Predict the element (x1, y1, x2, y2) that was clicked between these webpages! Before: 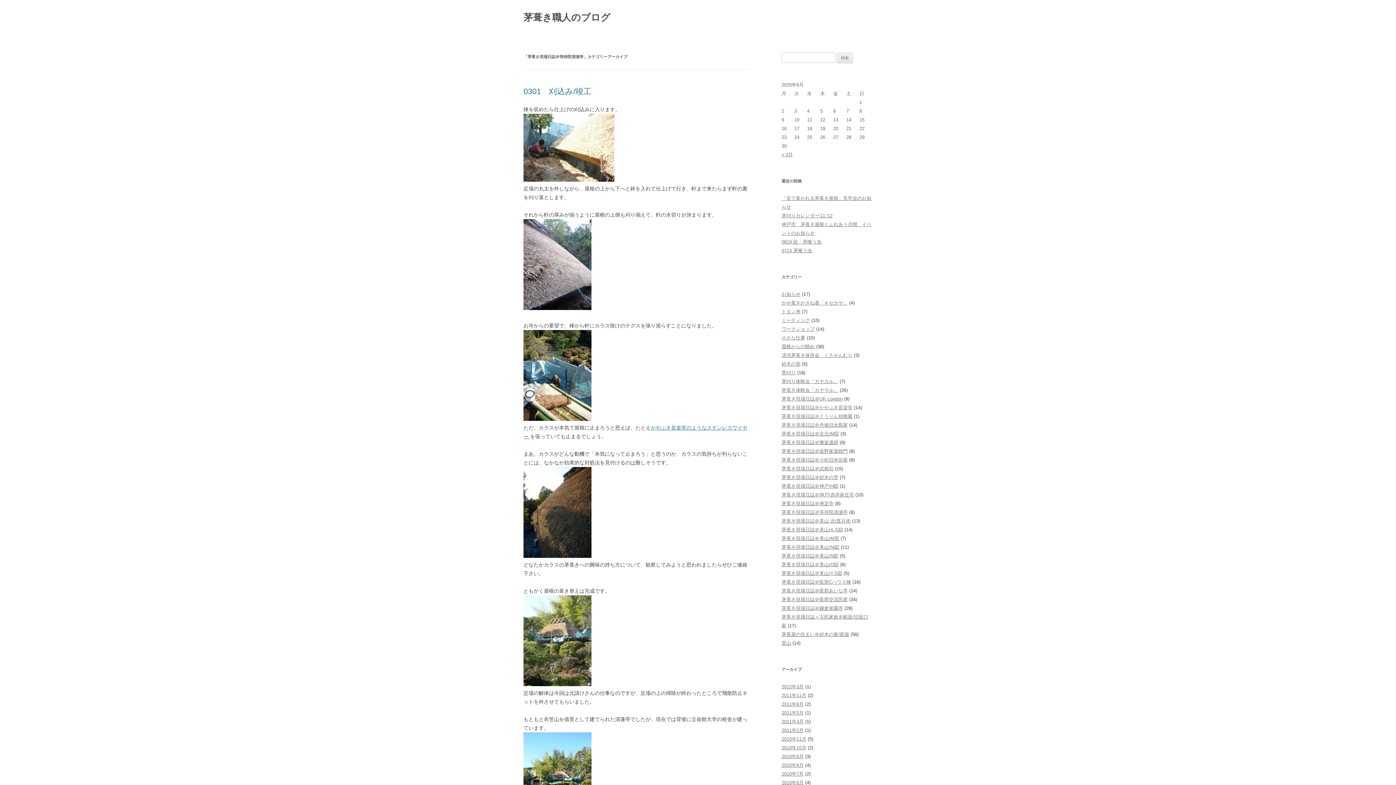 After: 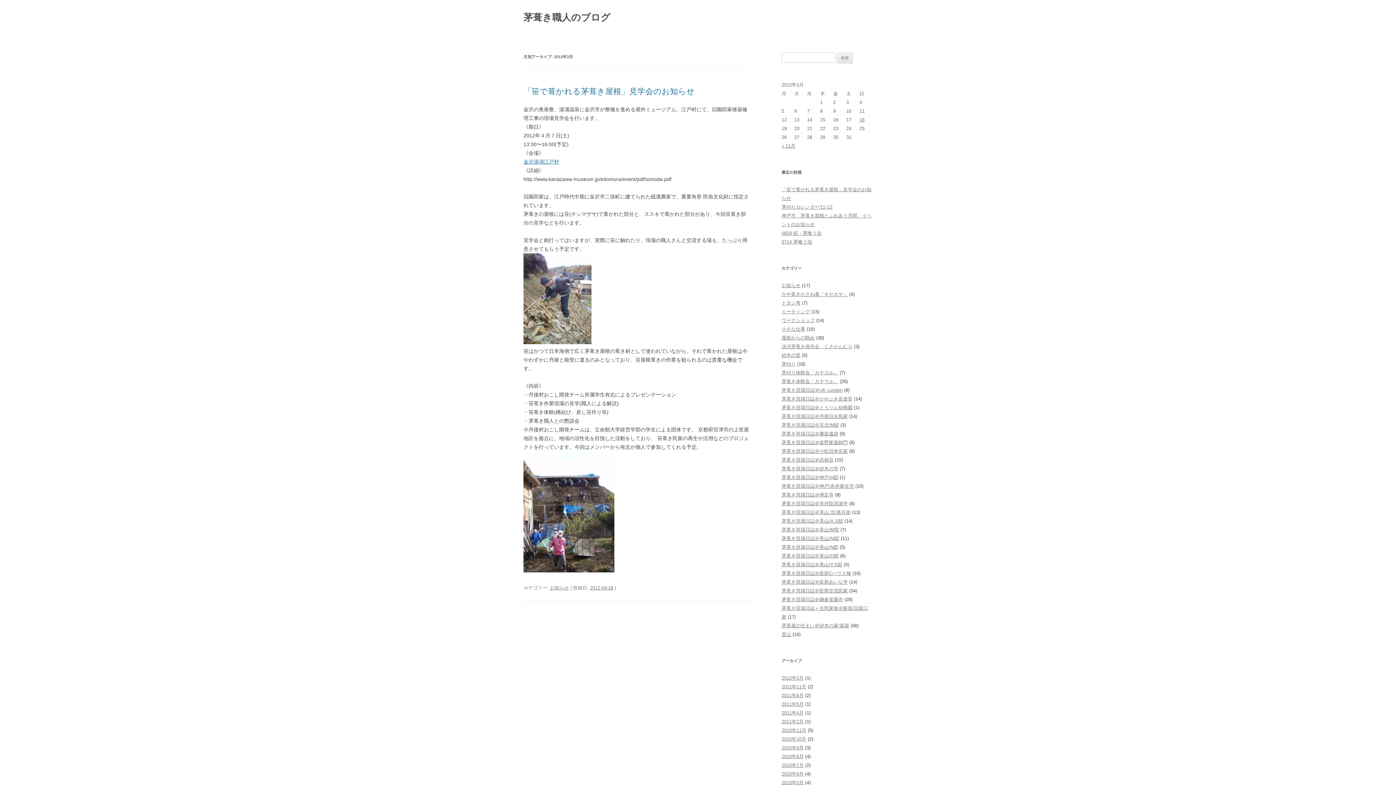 Action: bbox: (781, 684, 804, 689) label: 2012年3月